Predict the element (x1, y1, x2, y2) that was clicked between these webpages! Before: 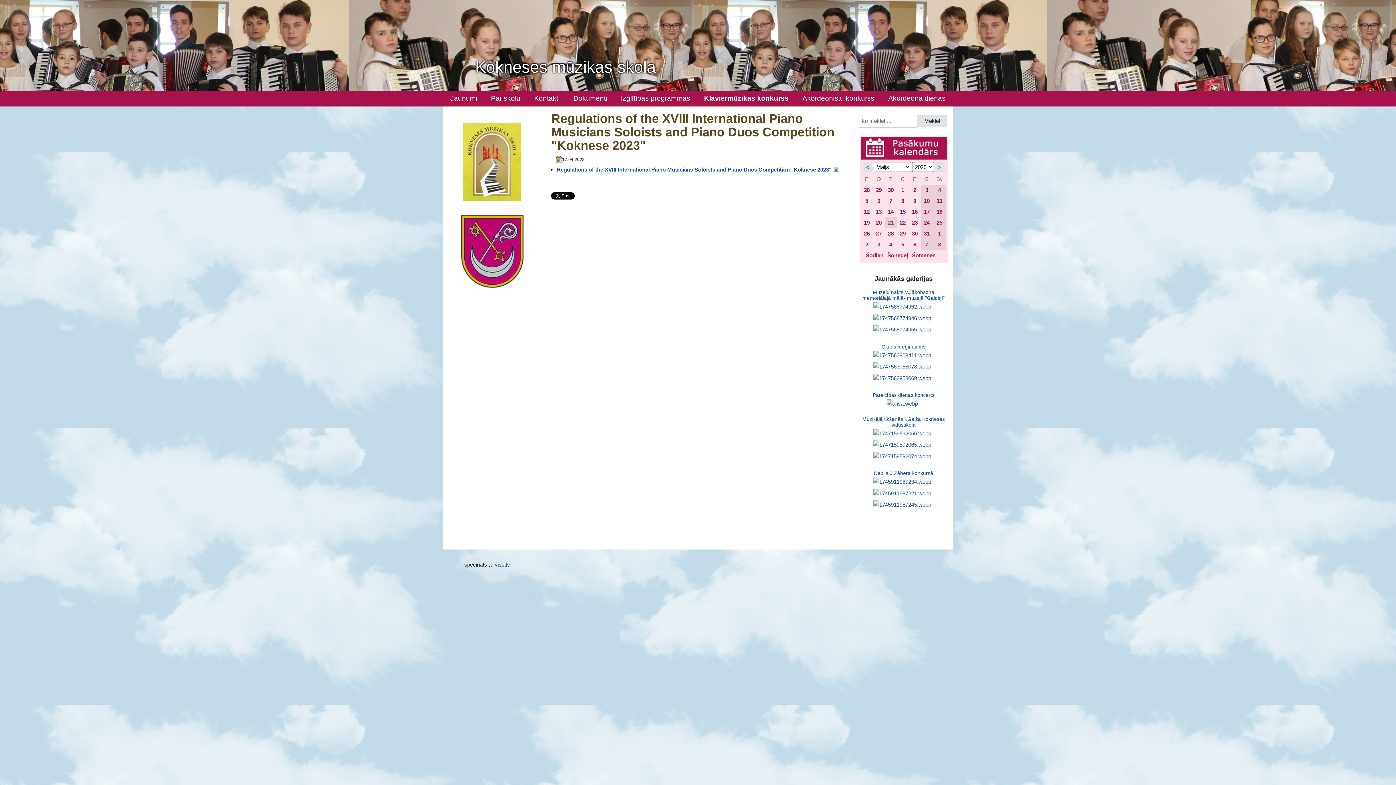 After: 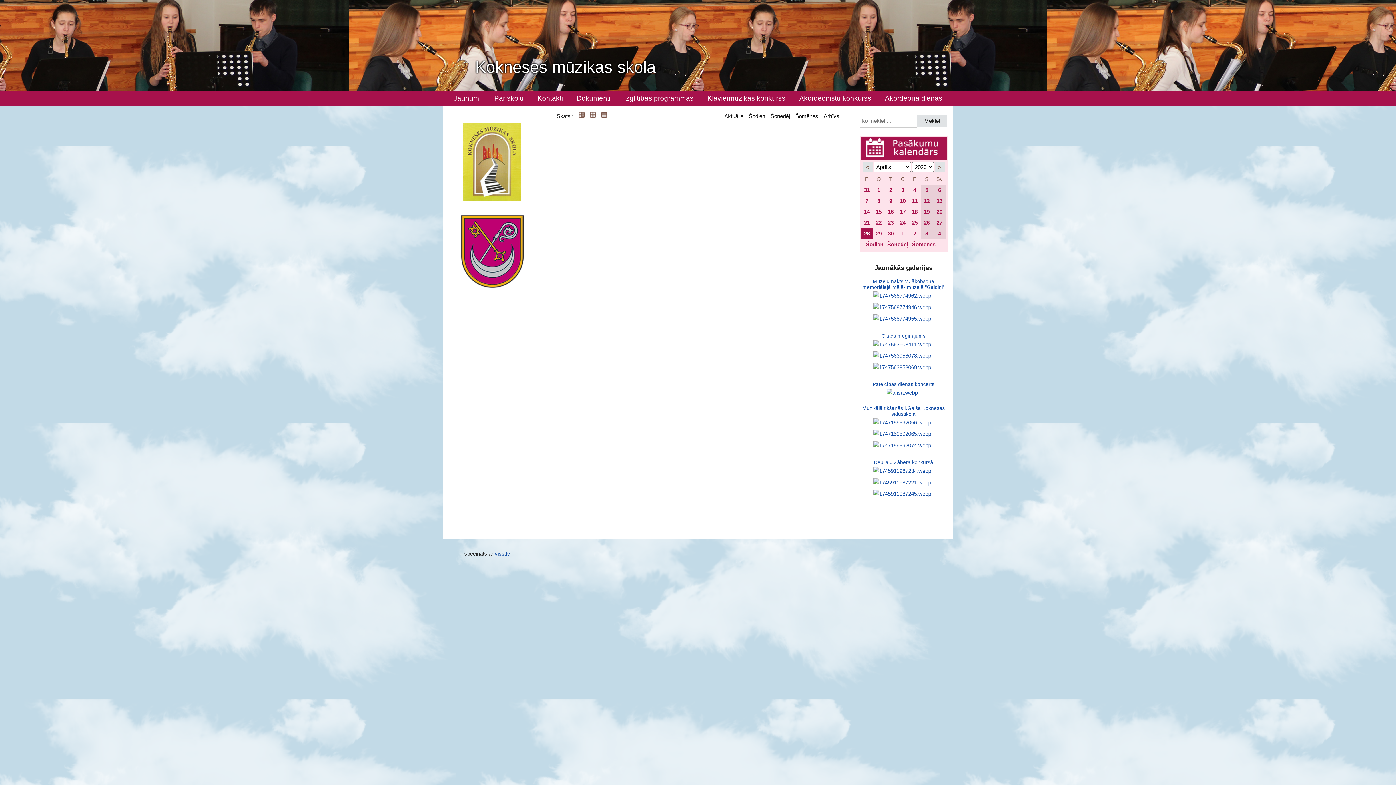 Action: label: 28 bbox: (864, 186, 869, 193)